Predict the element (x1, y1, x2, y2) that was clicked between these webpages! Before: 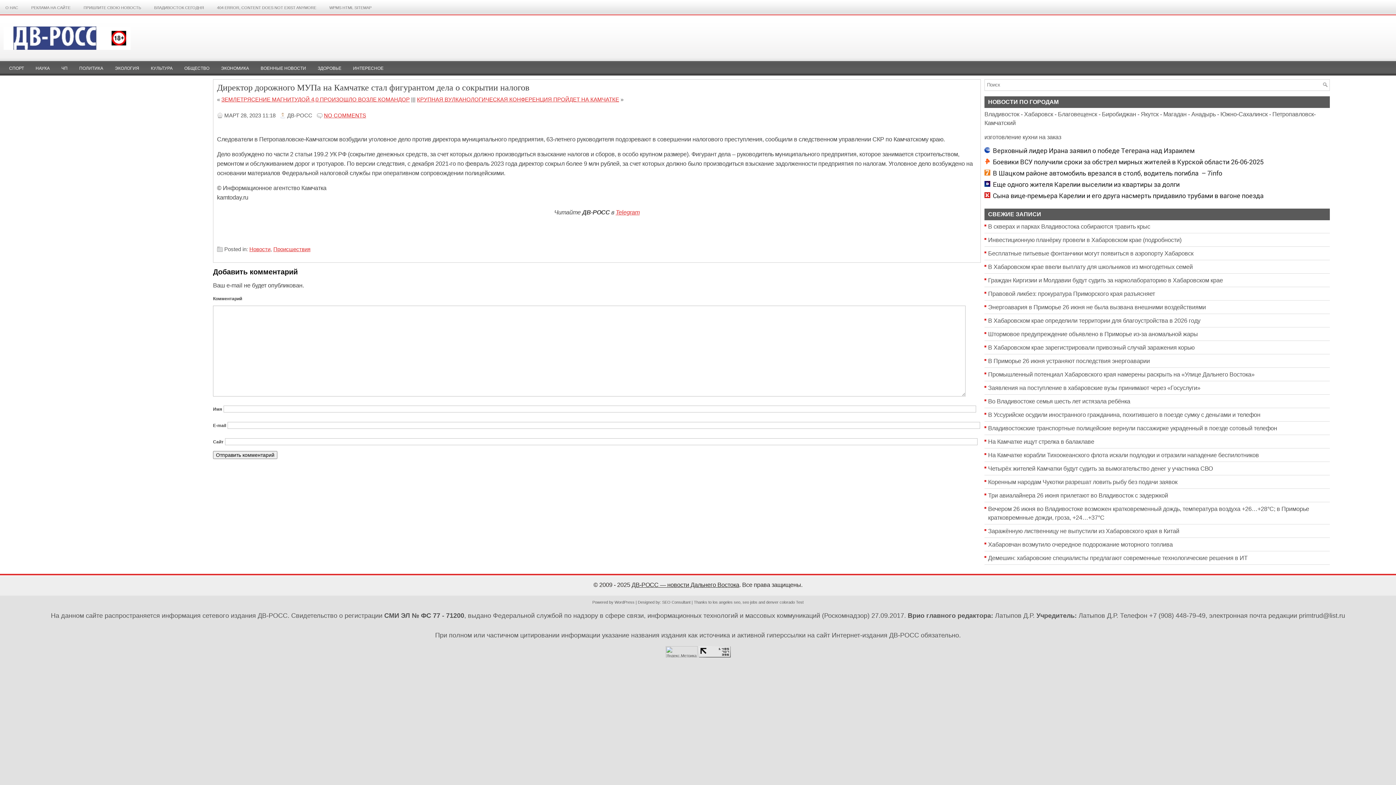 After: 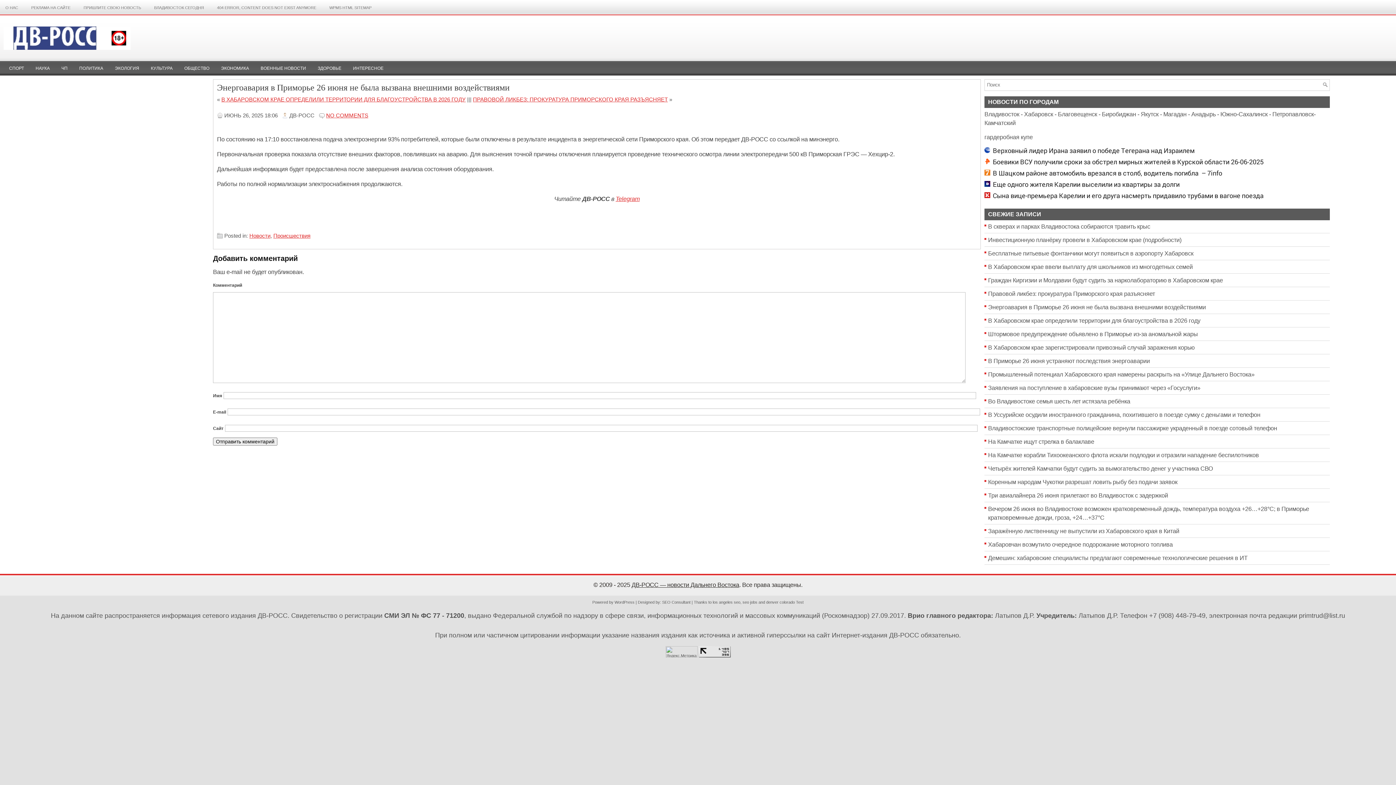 Action: bbox: (988, 304, 1206, 310) label: Энергоавария в Приморье 26 июня не была вызвана внешними воздействиями